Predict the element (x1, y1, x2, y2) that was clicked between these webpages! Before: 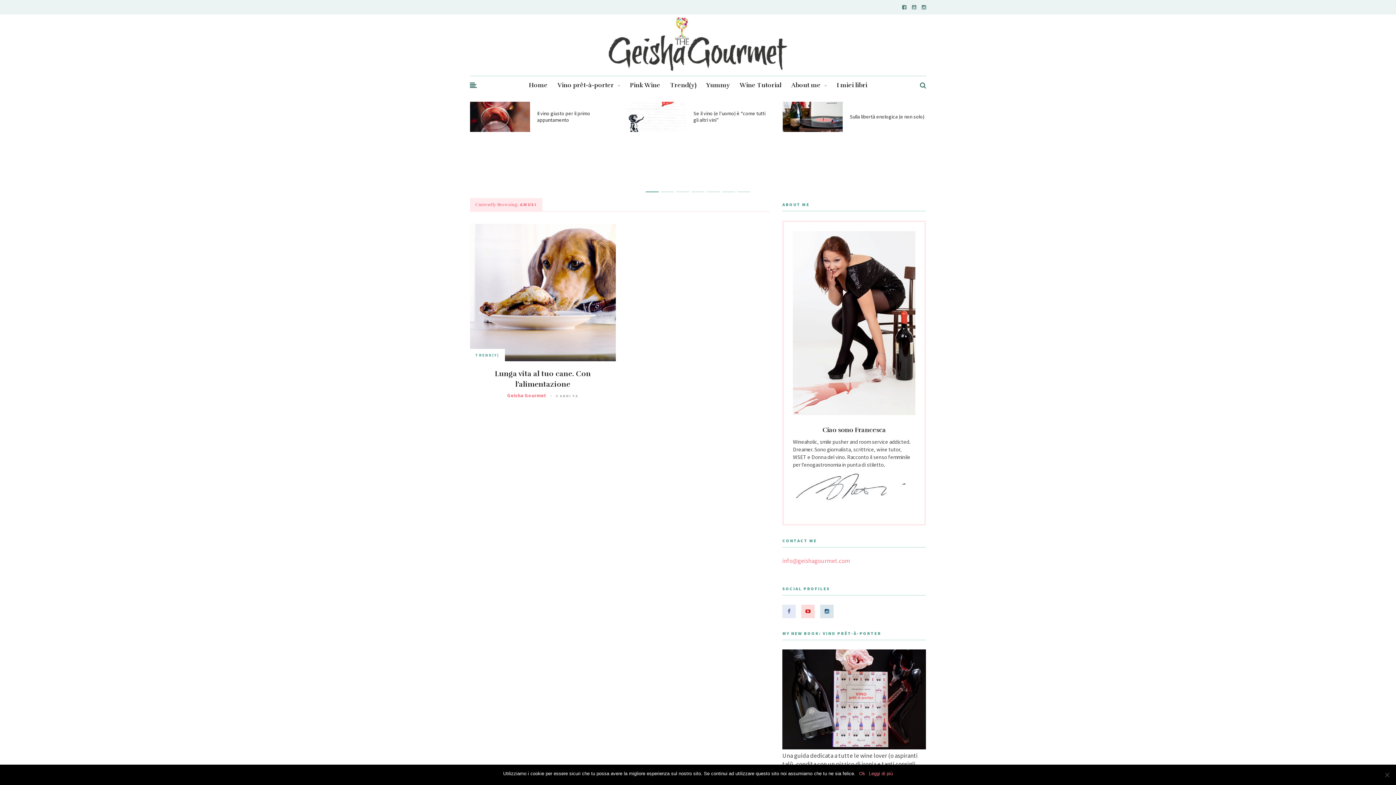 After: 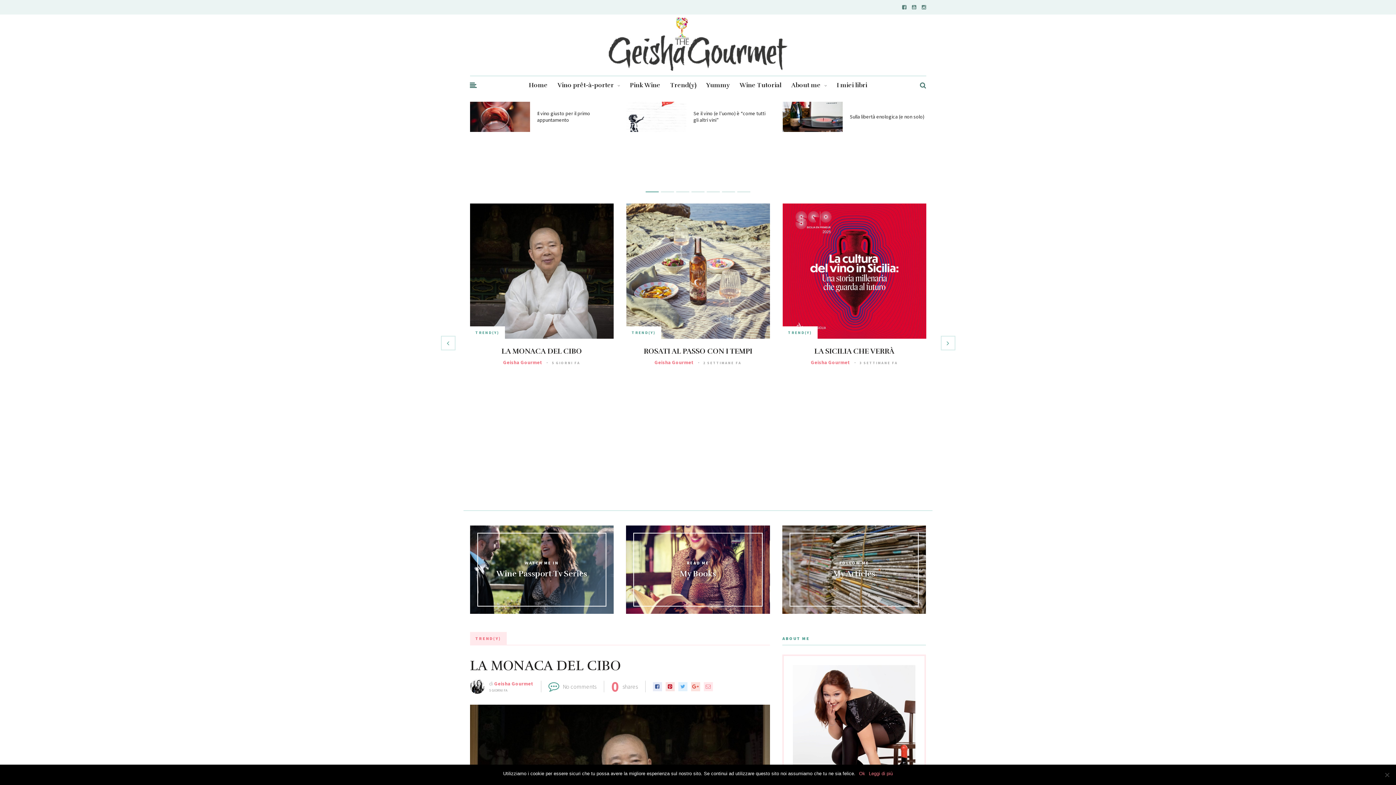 Action: label: Home bbox: (528, 76, 547, 94)